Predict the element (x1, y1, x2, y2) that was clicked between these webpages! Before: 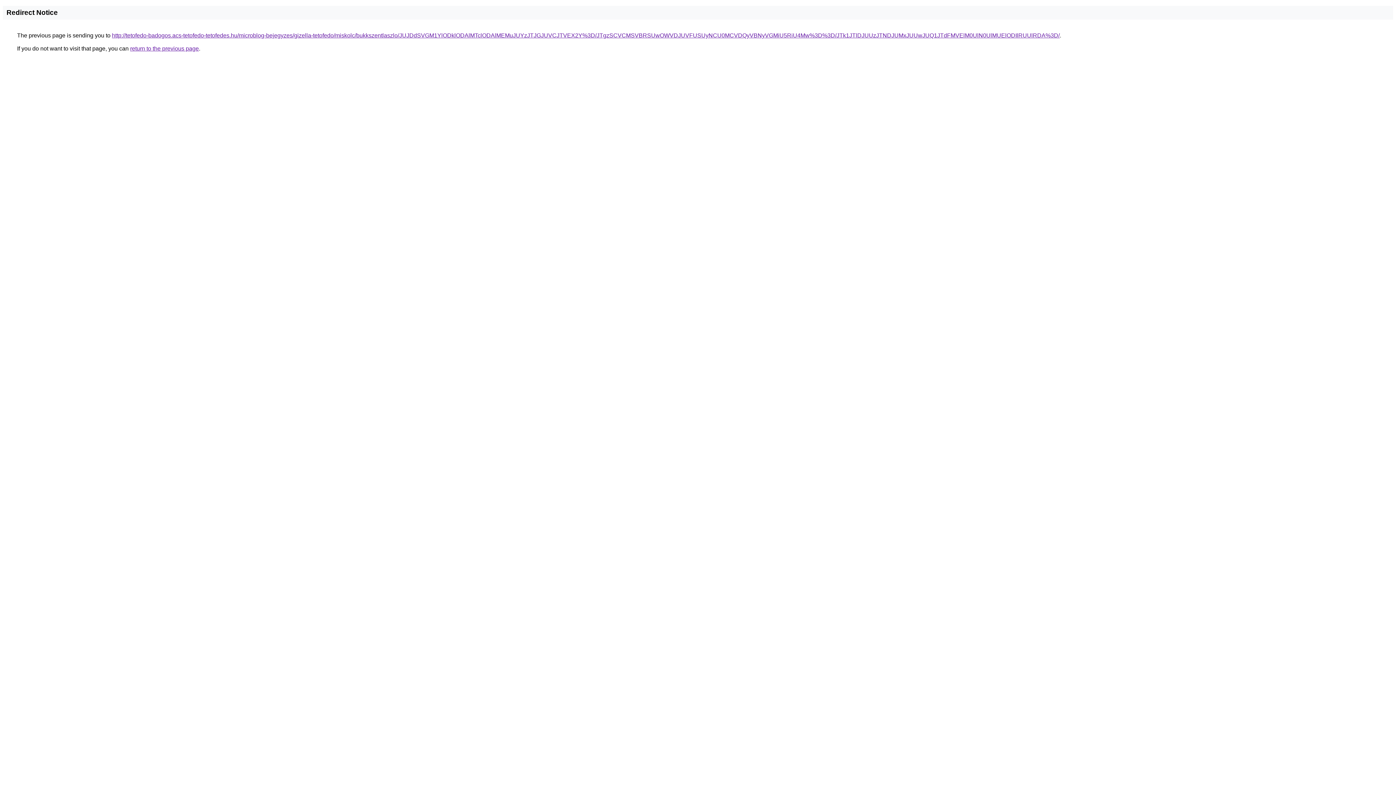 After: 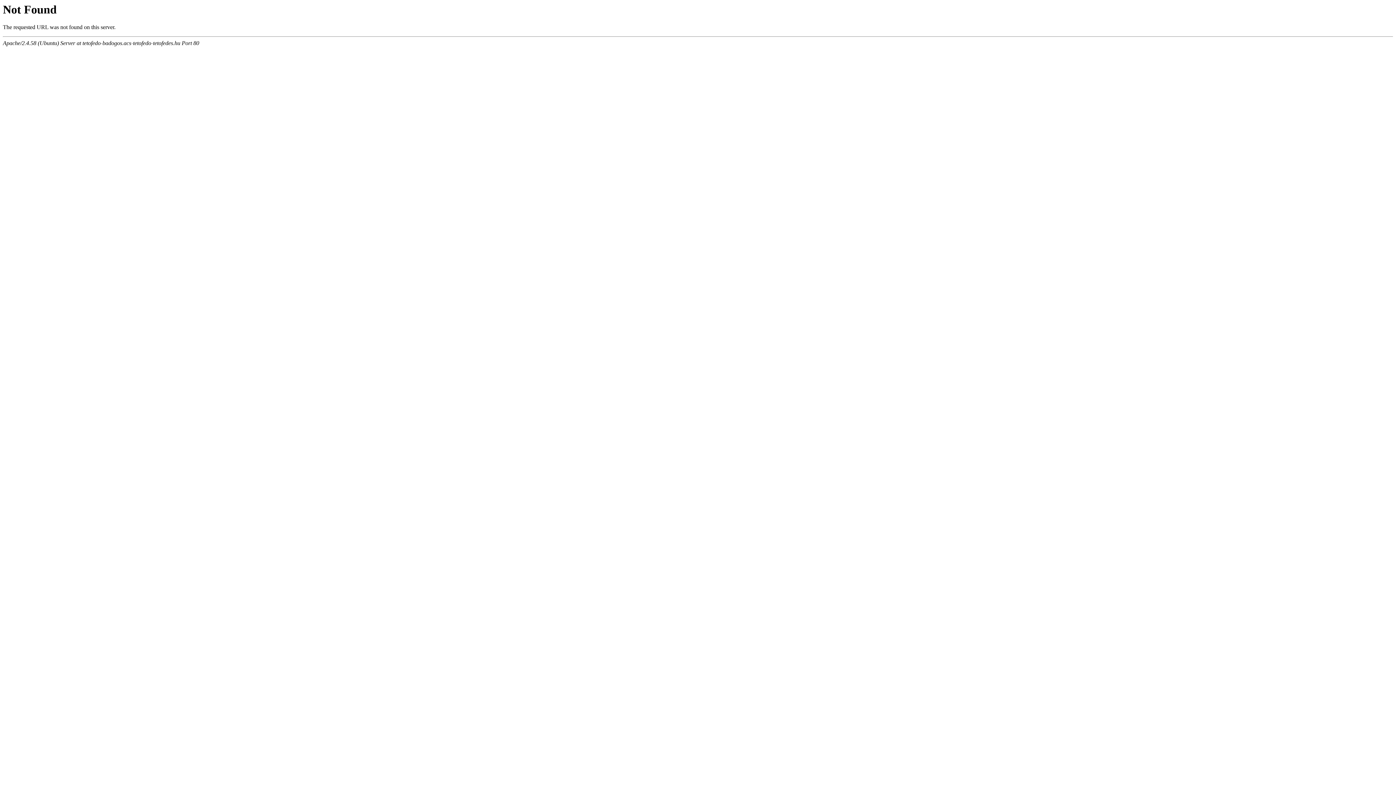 Action: bbox: (112, 32, 1060, 38) label: http://tetofedo-badogos.acs-tetofedo-tetofedes.hu/microblog-bejegyzes/gizella-tetofedo/miskolc/bukkszentlaszlo/JUJDdSVGM1YlODklODAlMTclODAlMEMuJUYzJTJGJUVCJTVEX2Y%3D/JTgzSCVCMSVBRSUwOWVDJUVFUSUyNCU0MCVDQyVBNyVGMiU5RiU4Mw%3D%3D/JTk1JTlDJUUzJTNDJUMxJUUwJUQ1JTdFMVElM0UlN0UlMUElODIlRUUlRDA%3D/